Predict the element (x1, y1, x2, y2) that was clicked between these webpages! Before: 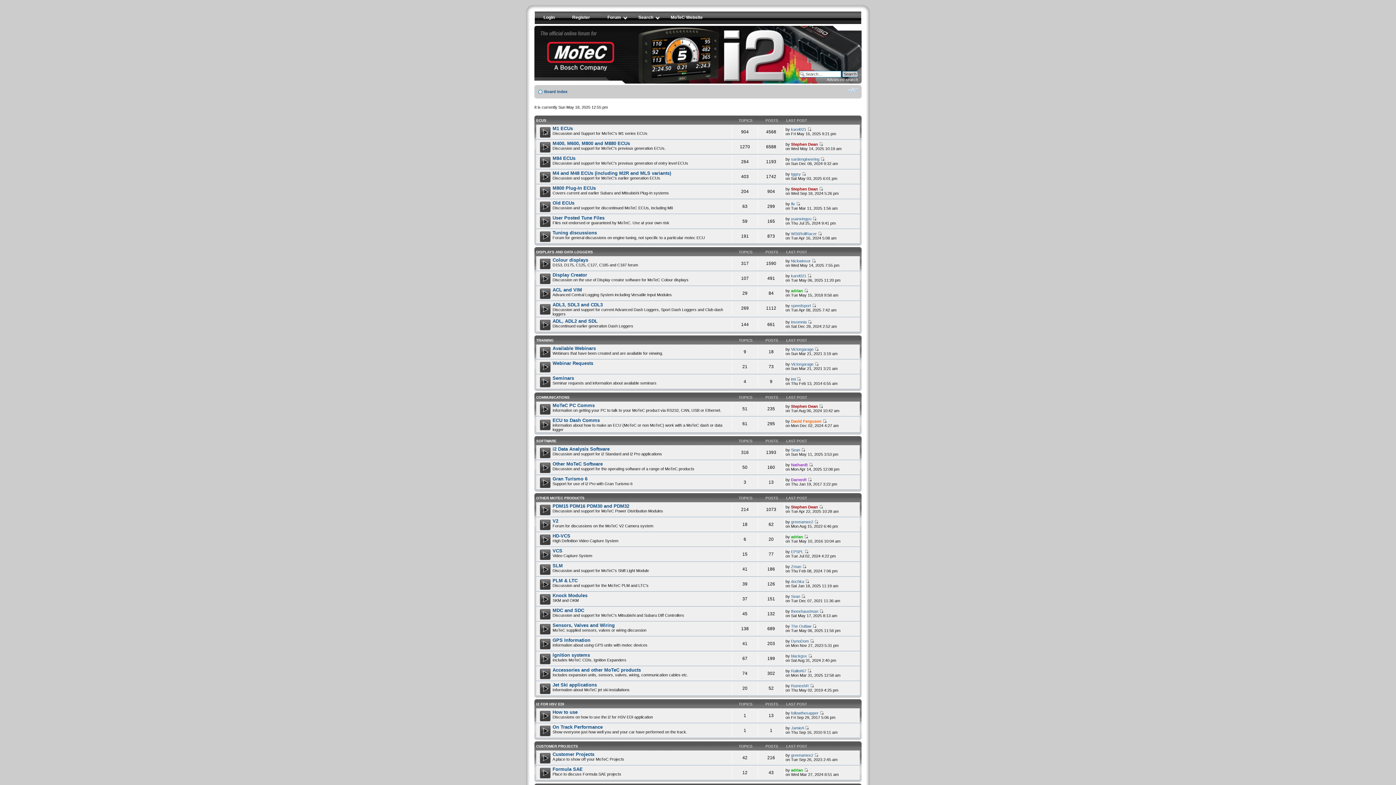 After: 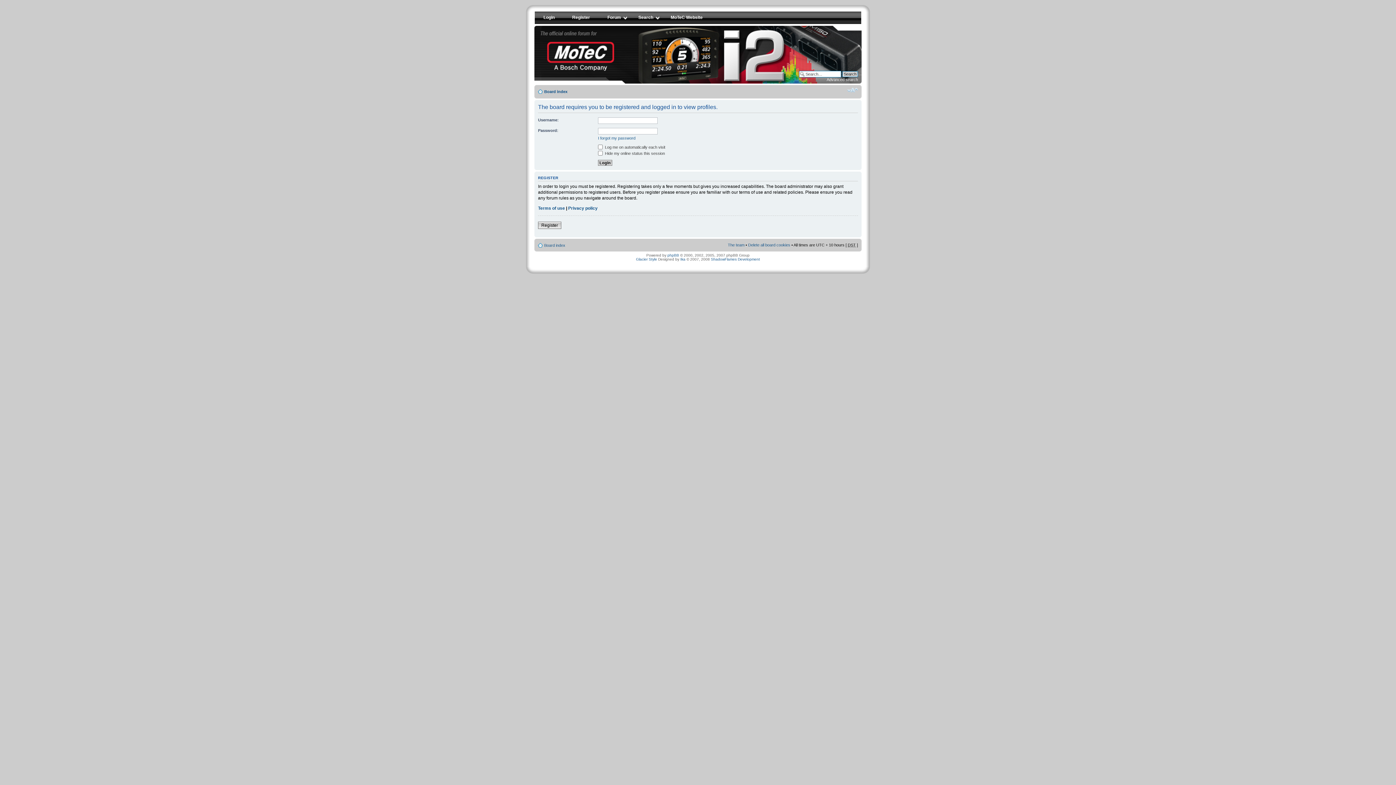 Action: label: Stephen Dean bbox: (791, 505, 818, 509)